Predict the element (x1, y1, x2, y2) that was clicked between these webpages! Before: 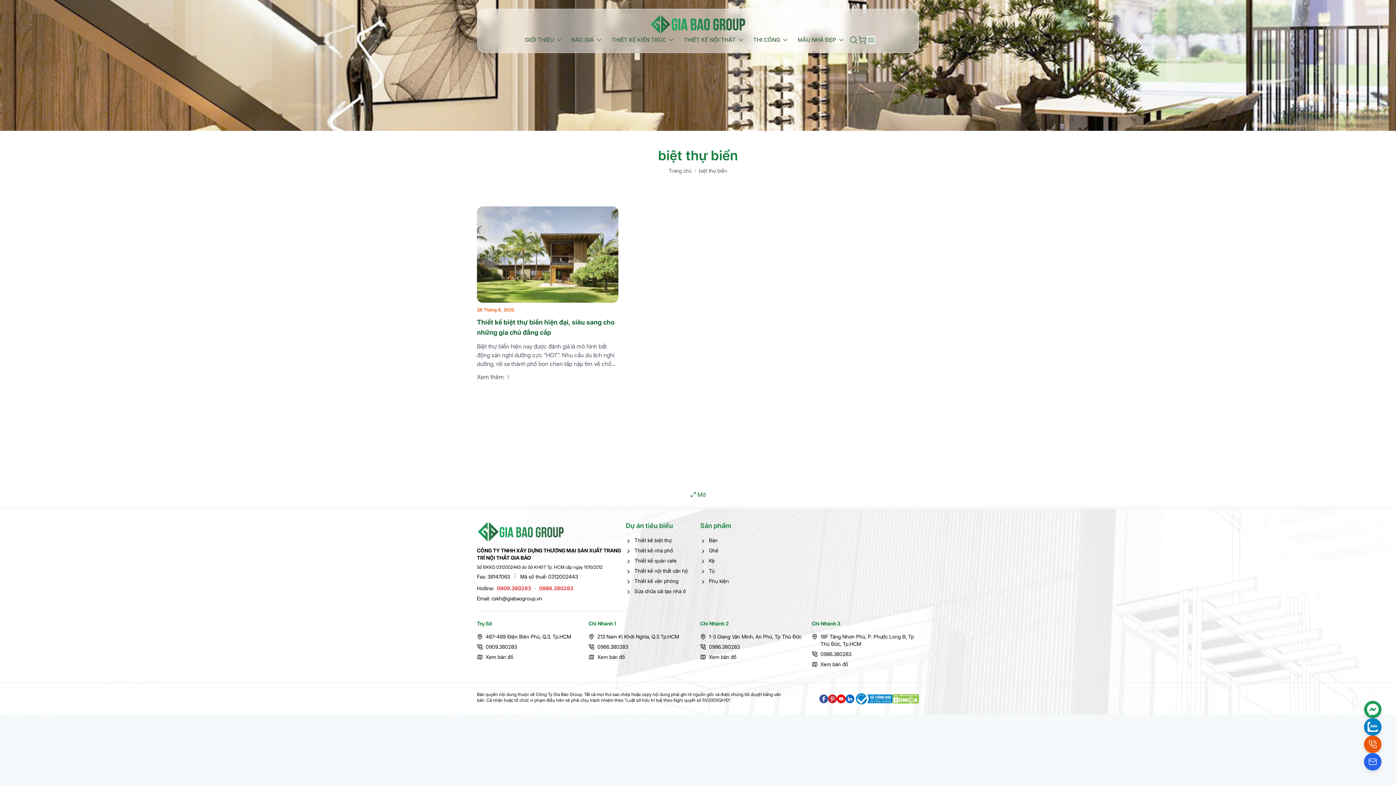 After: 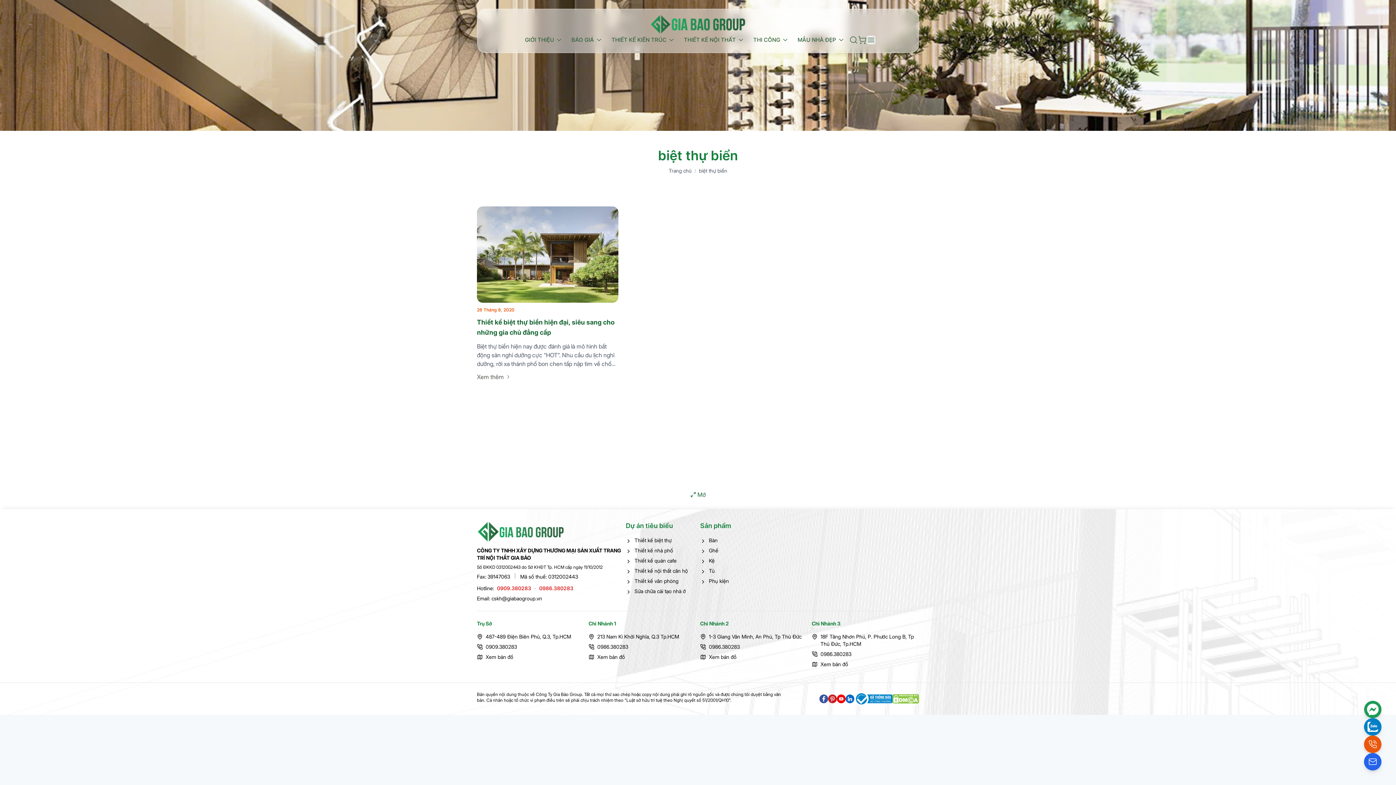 Action: bbox: (1364, 718, 1381, 736)